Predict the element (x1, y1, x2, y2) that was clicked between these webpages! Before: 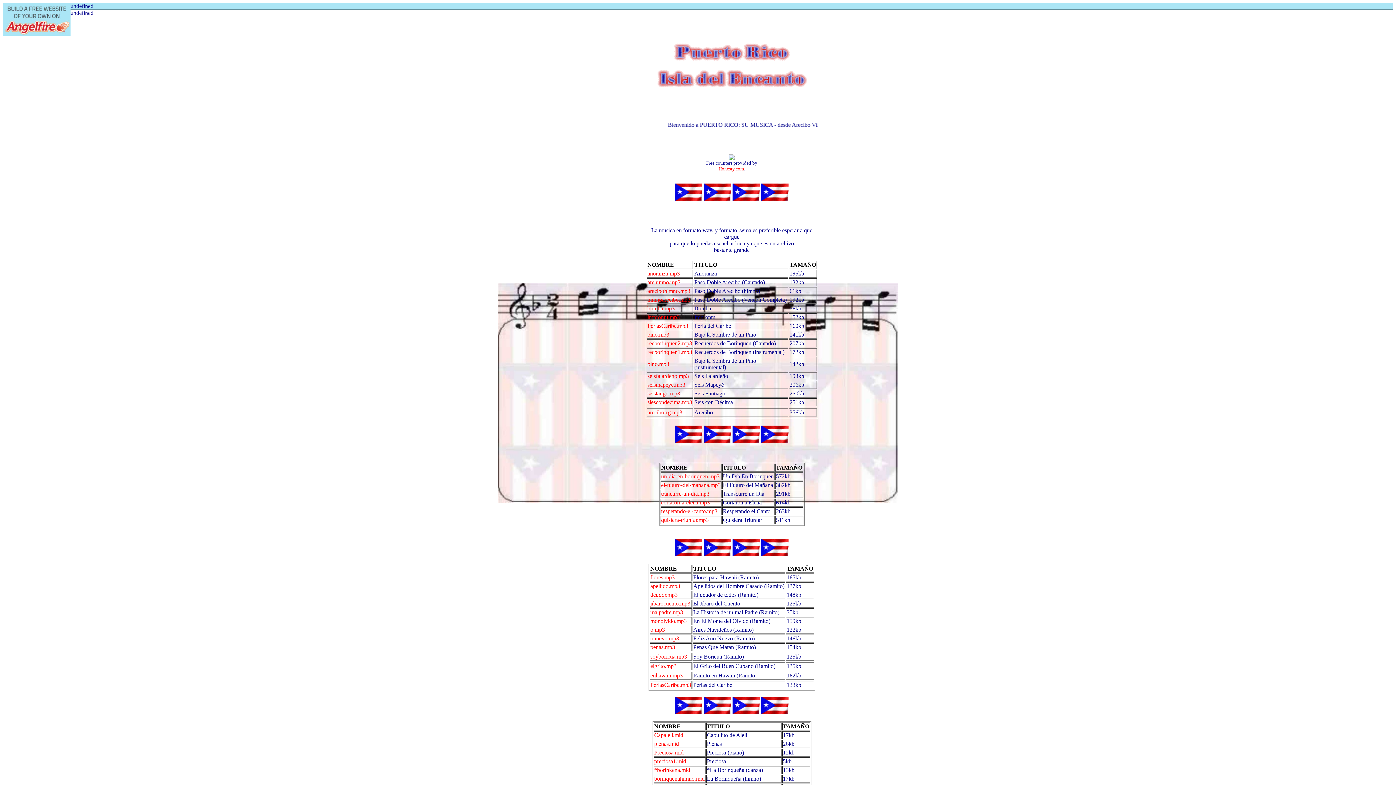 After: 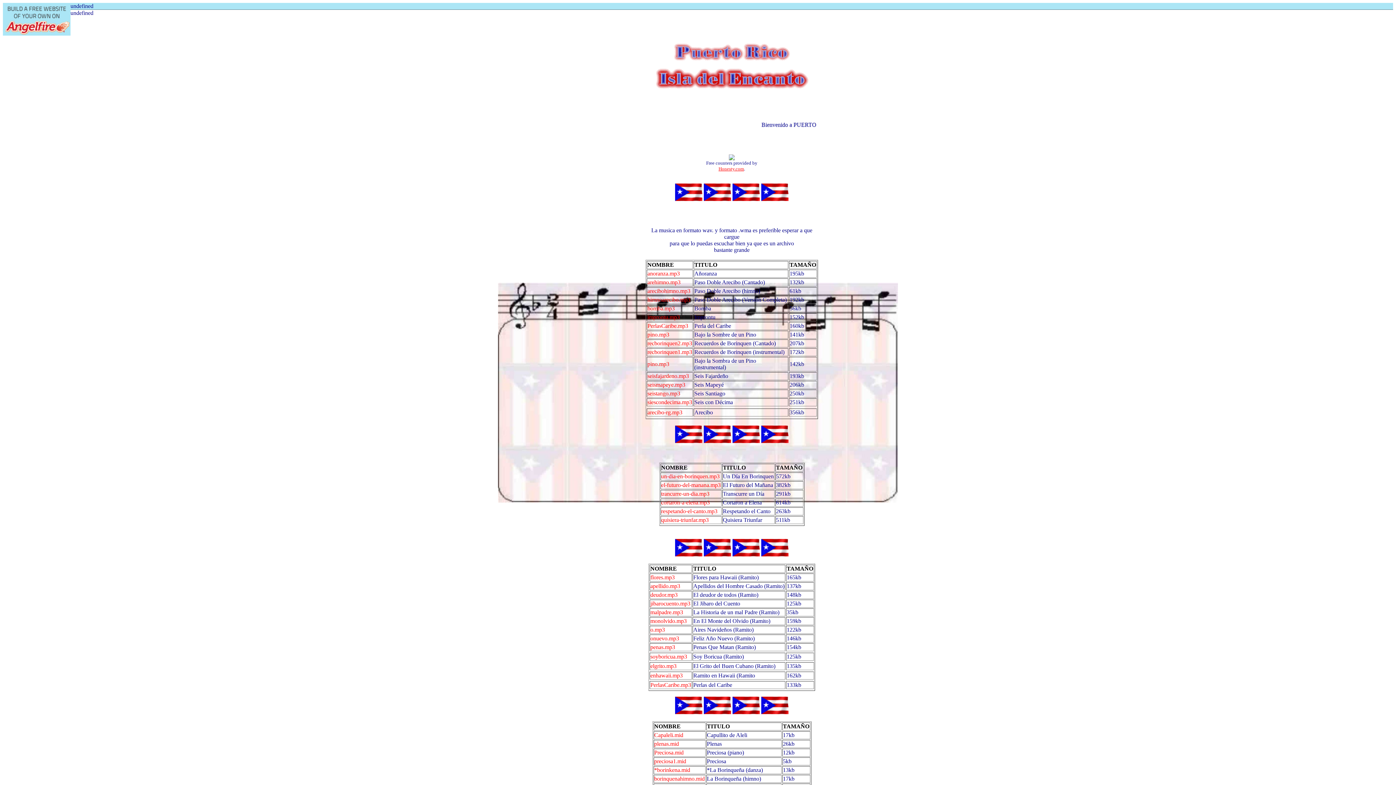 Action: label: preciosa1.mid bbox: (654, 758, 686, 764)